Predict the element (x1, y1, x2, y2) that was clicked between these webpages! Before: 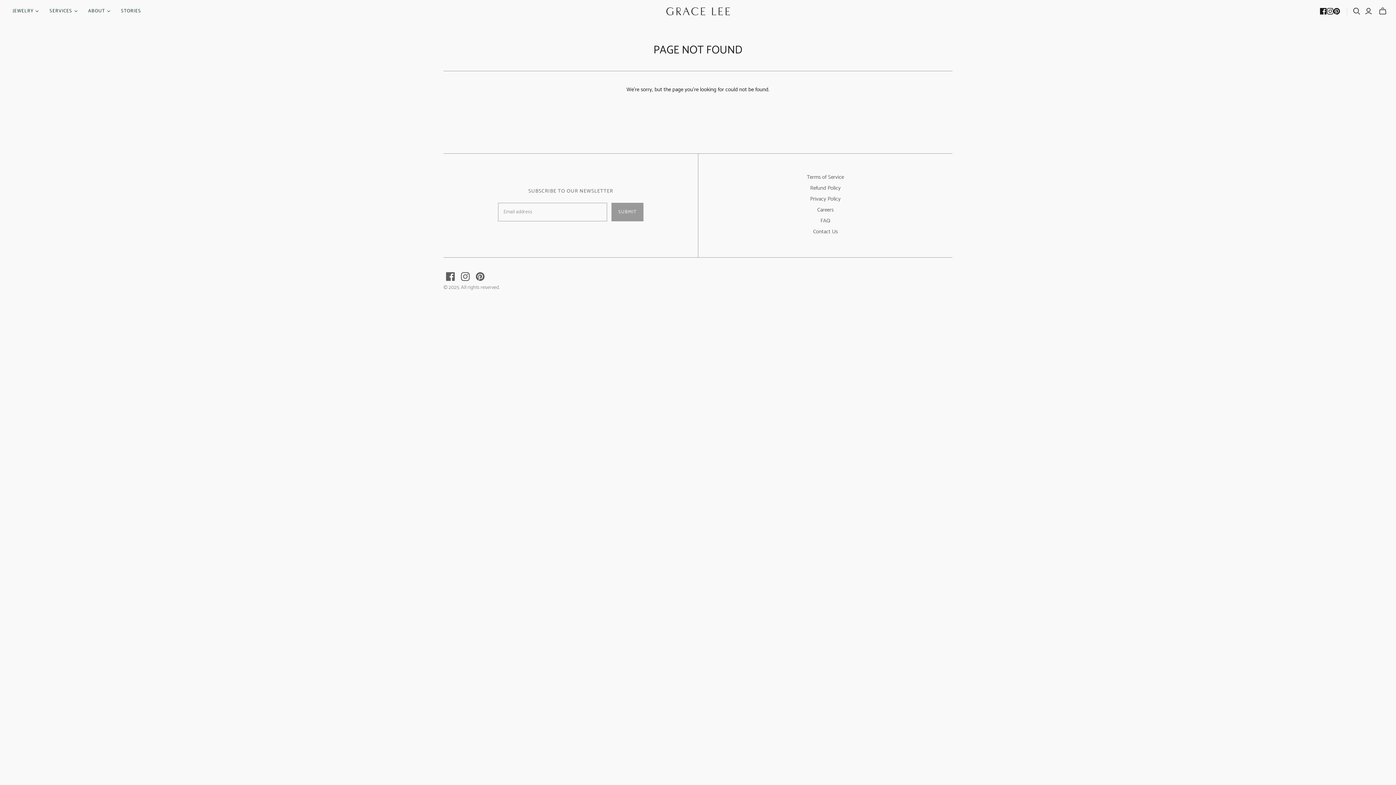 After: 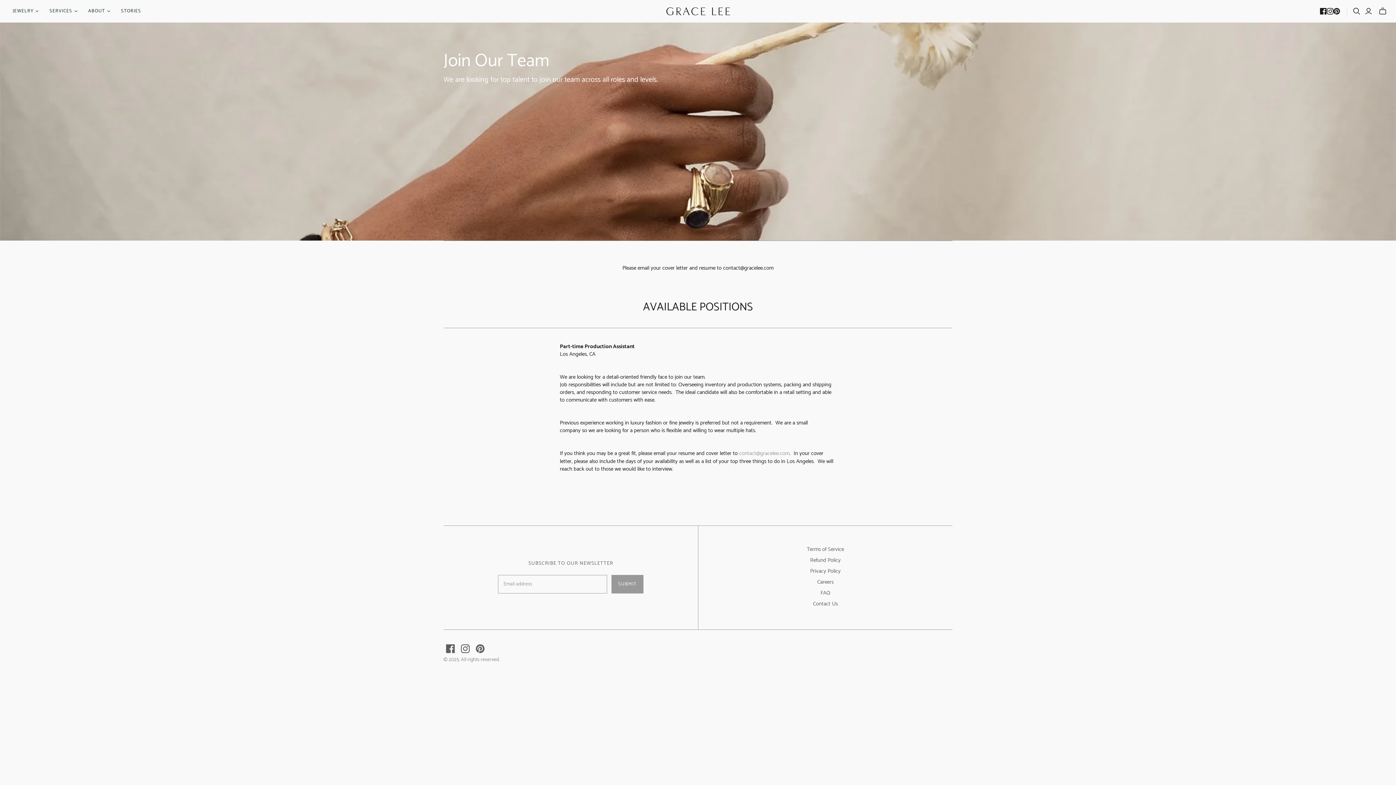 Action: bbox: (817, 205, 833, 214) label: Careers